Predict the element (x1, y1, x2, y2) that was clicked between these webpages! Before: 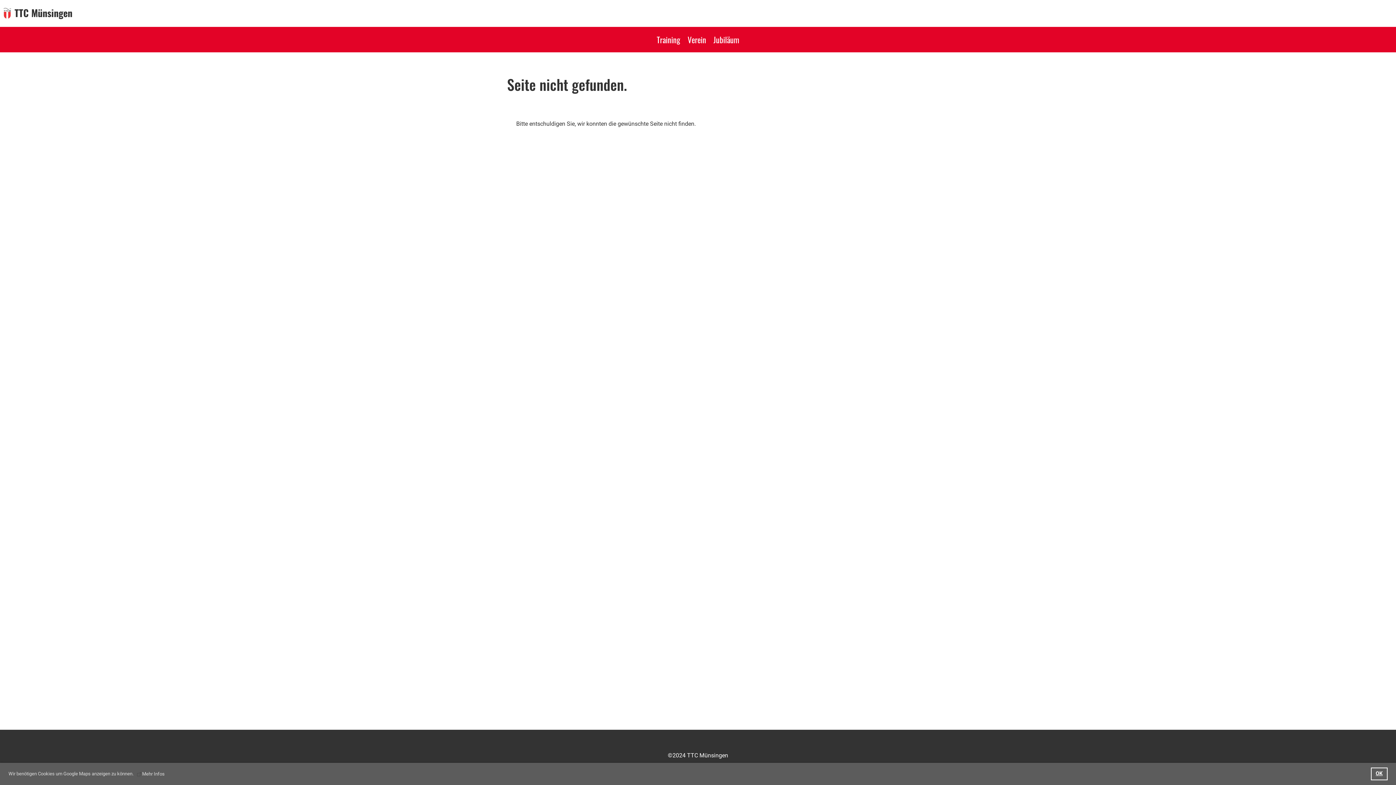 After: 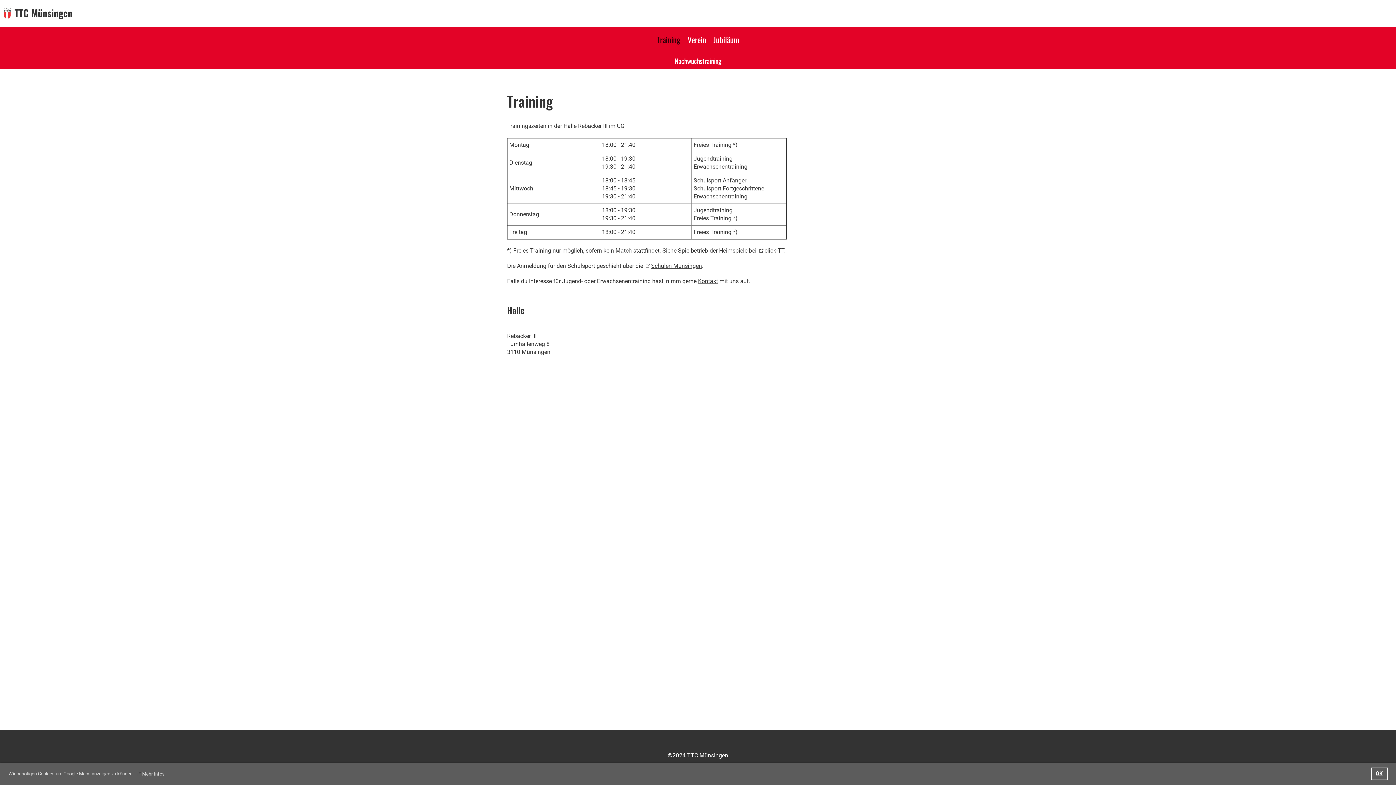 Action: label: Training bbox: (653, 26, 684, 52)